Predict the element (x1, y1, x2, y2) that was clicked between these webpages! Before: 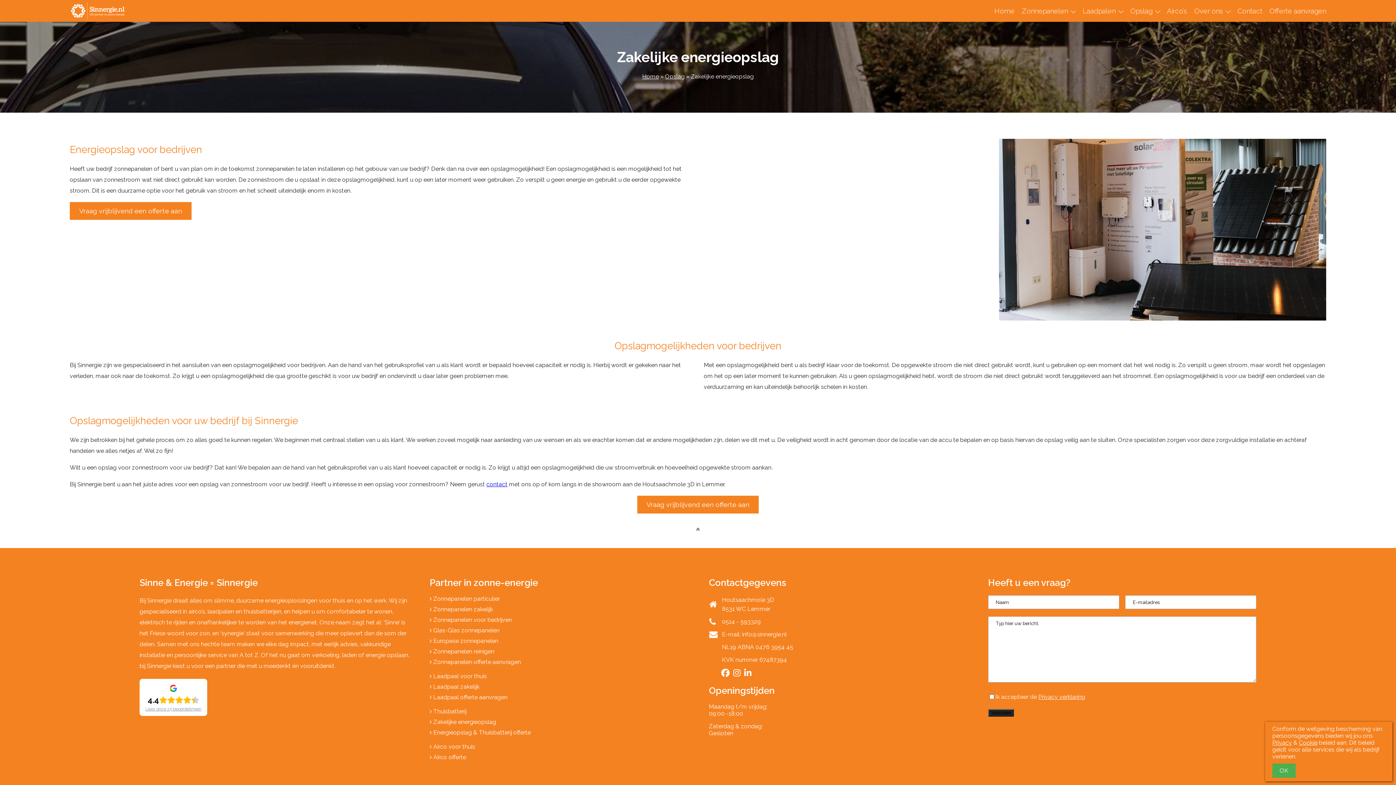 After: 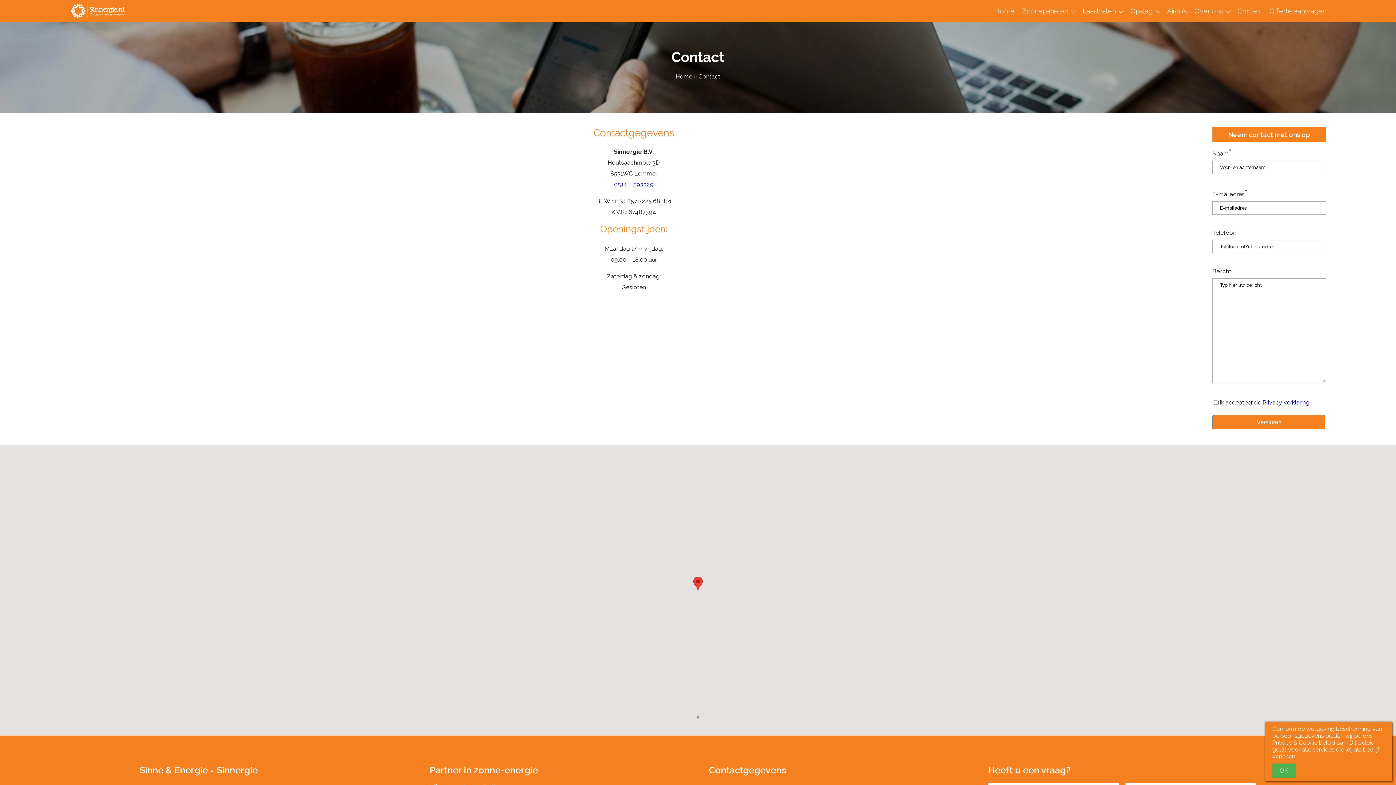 Action: label: contact bbox: (486, 480, 507, 487)